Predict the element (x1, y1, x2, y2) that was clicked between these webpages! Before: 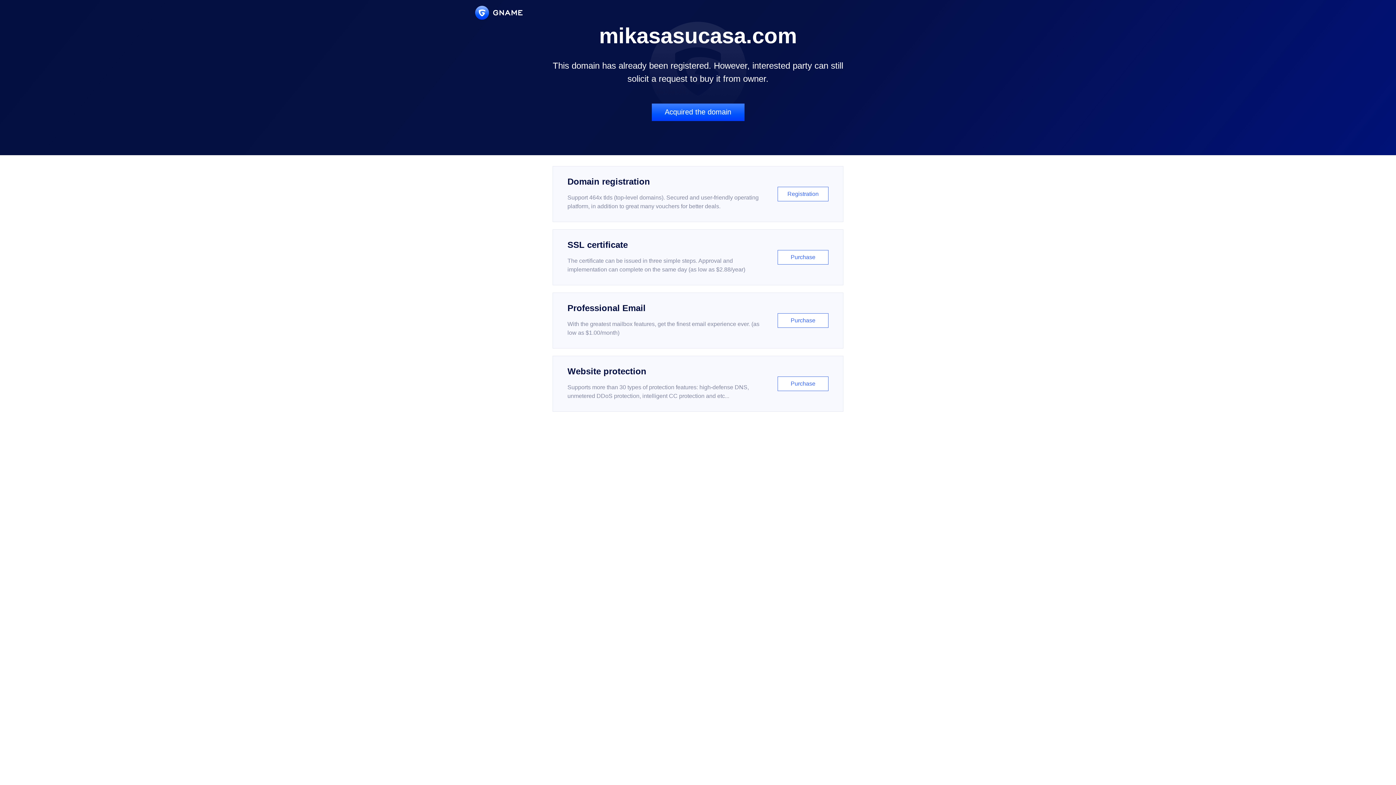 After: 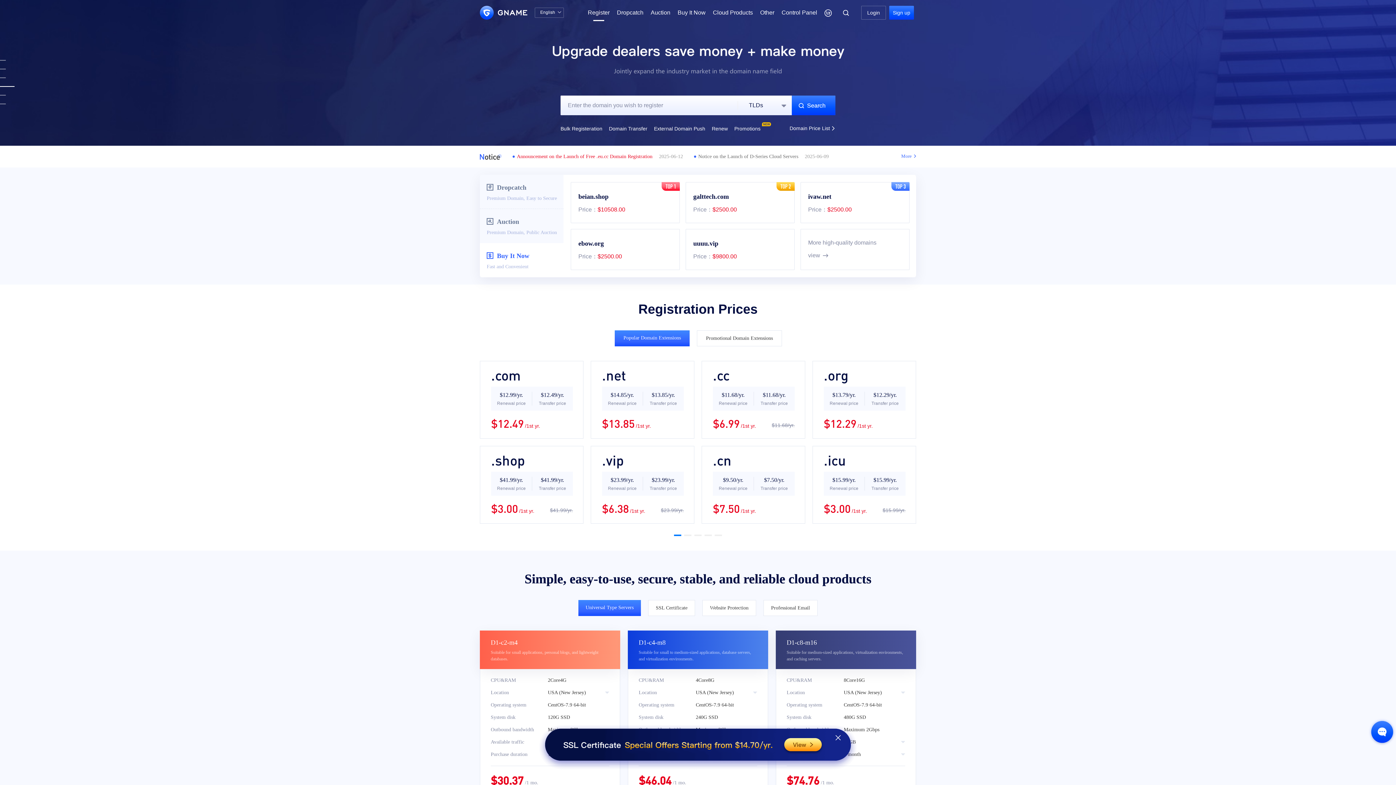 Action: label: Domain registration

Support 464x tlds (top-level domains). Secured and user-friendly operating platform, in addition to great many vouchers for better deals.

Registration bbox: (552, 166, 843, 222)